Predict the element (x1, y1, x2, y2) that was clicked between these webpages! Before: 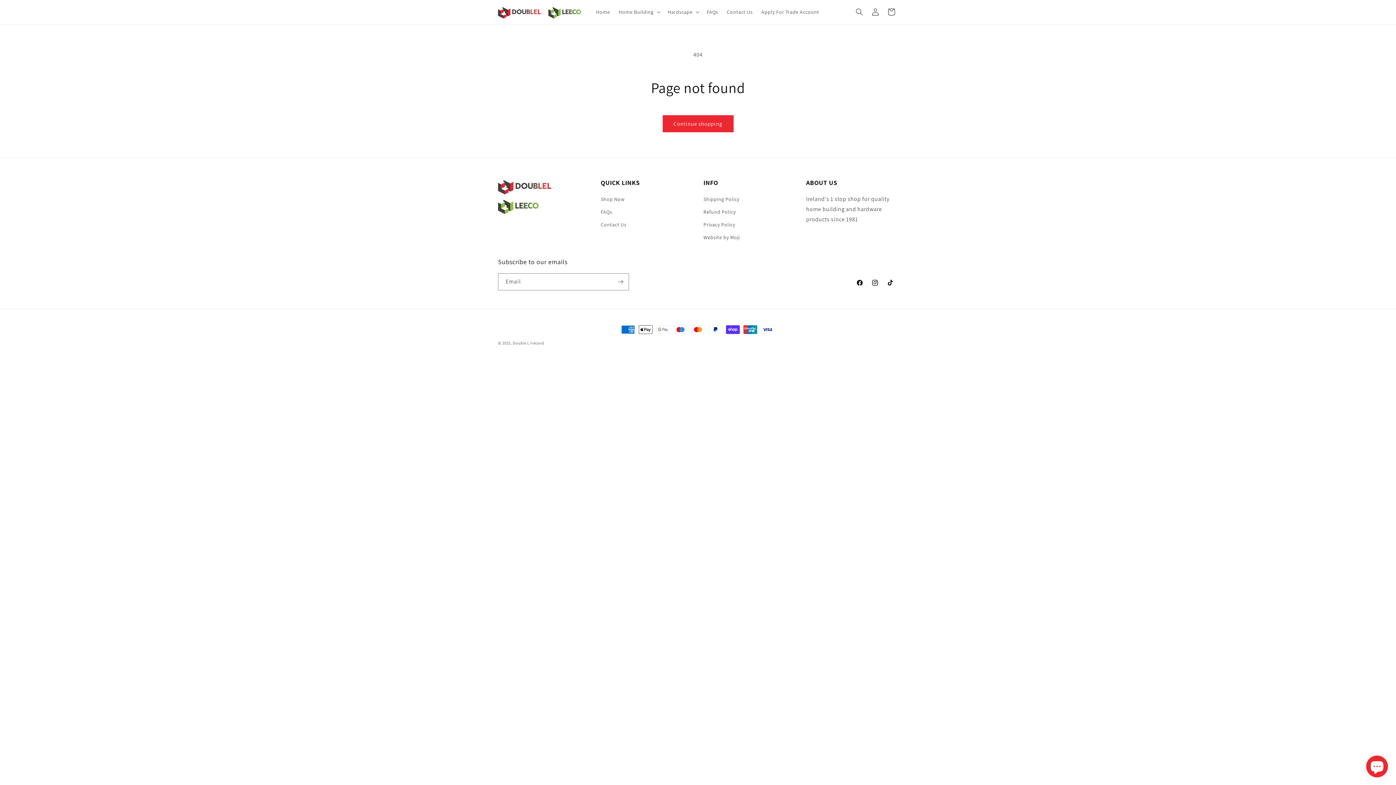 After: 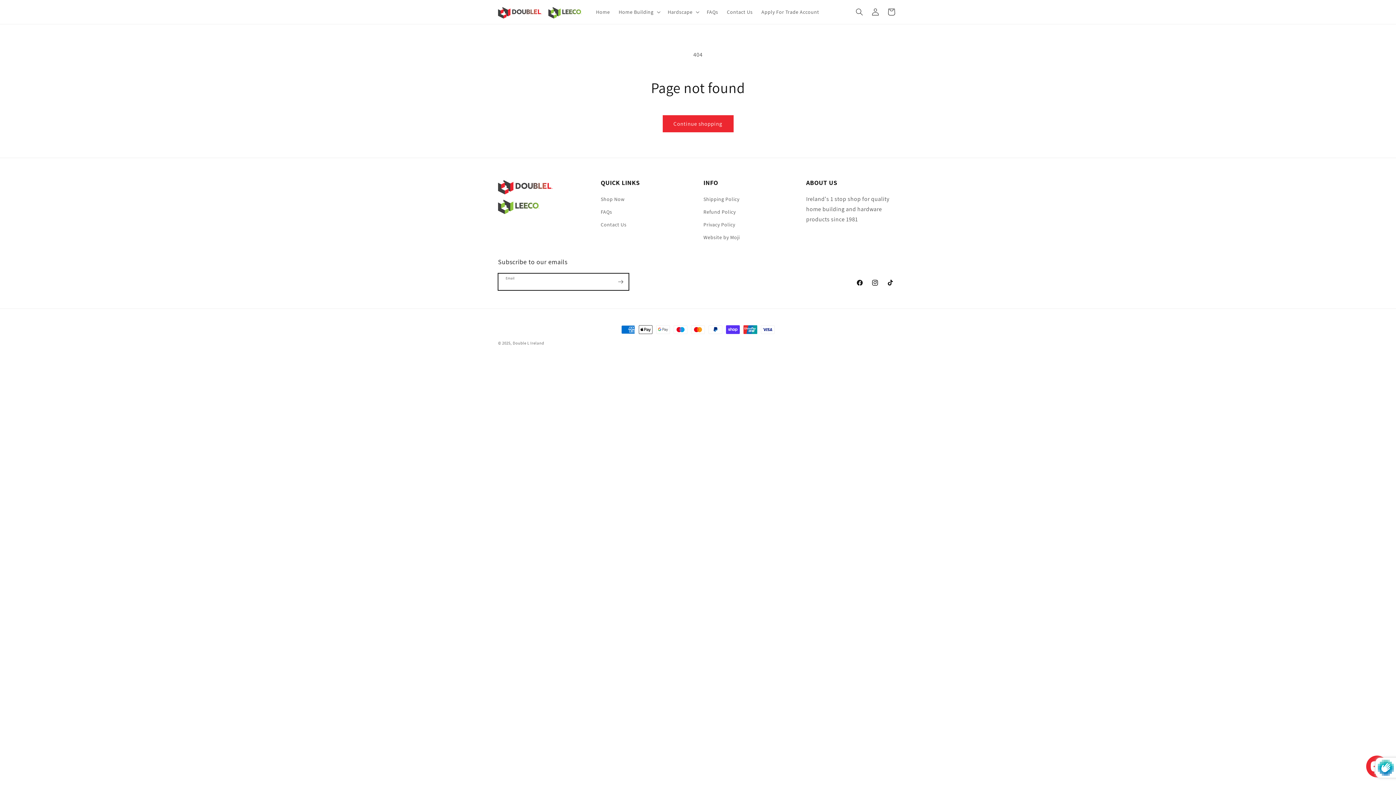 Action: bbox: (612, 273, 628, 290) label: Subscribe